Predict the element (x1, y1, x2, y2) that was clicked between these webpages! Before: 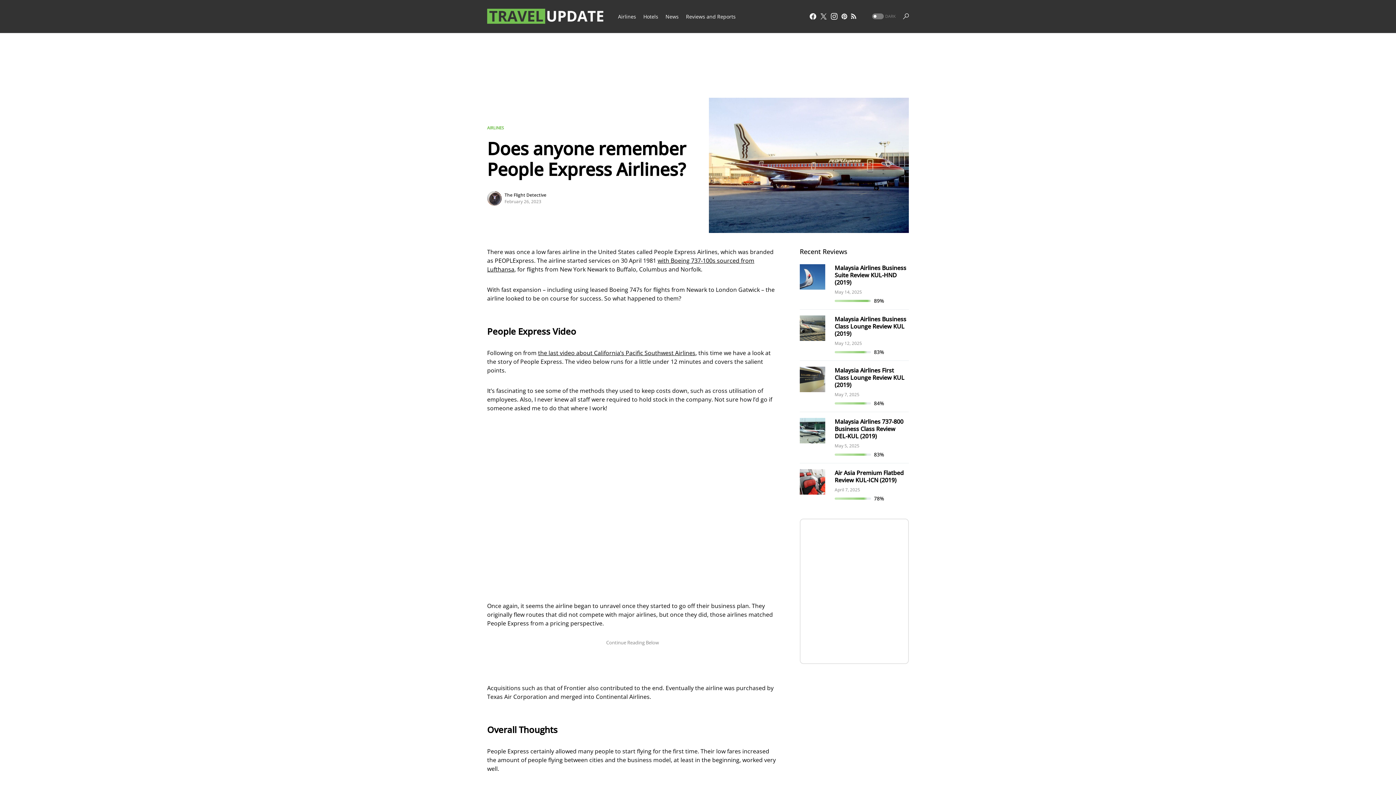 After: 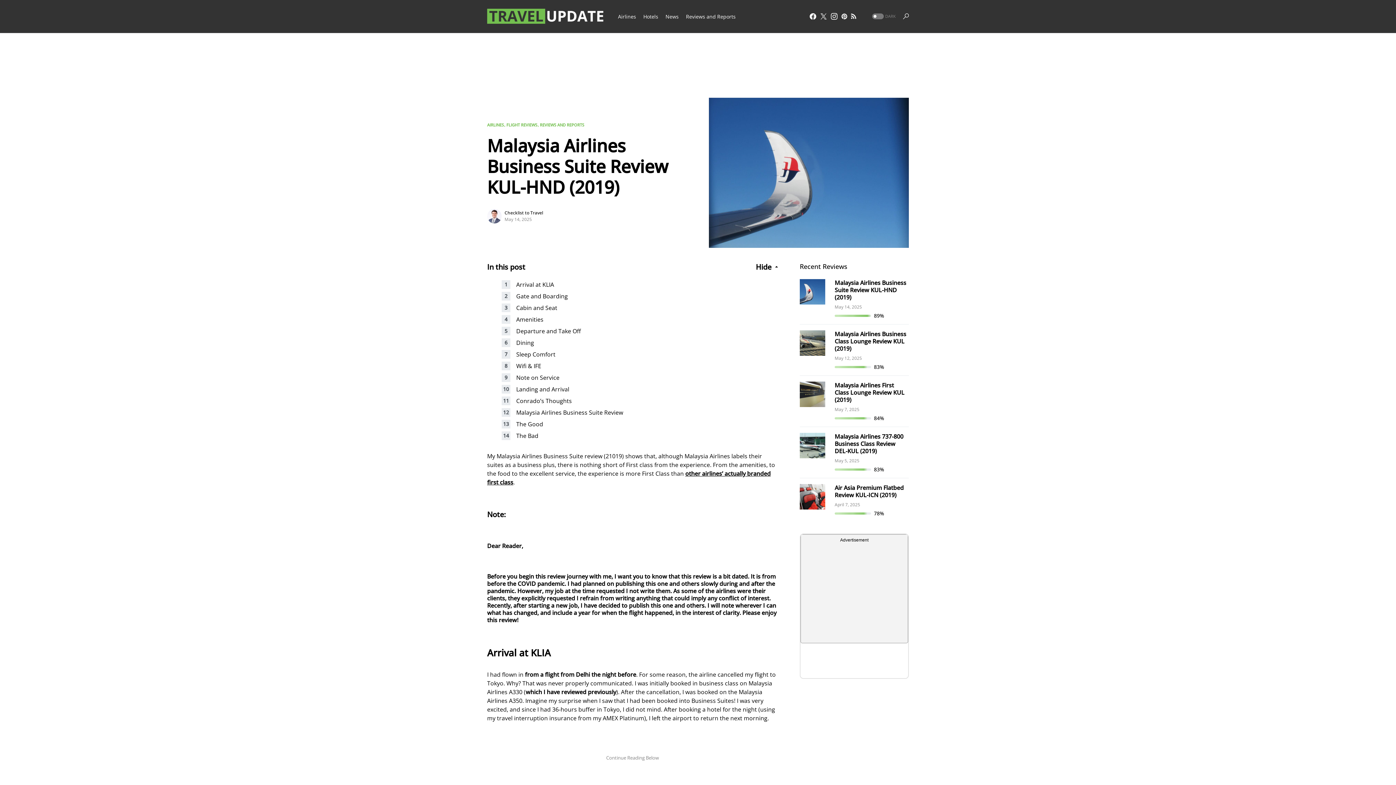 Action: bbox: (800, 272, 825, 280)